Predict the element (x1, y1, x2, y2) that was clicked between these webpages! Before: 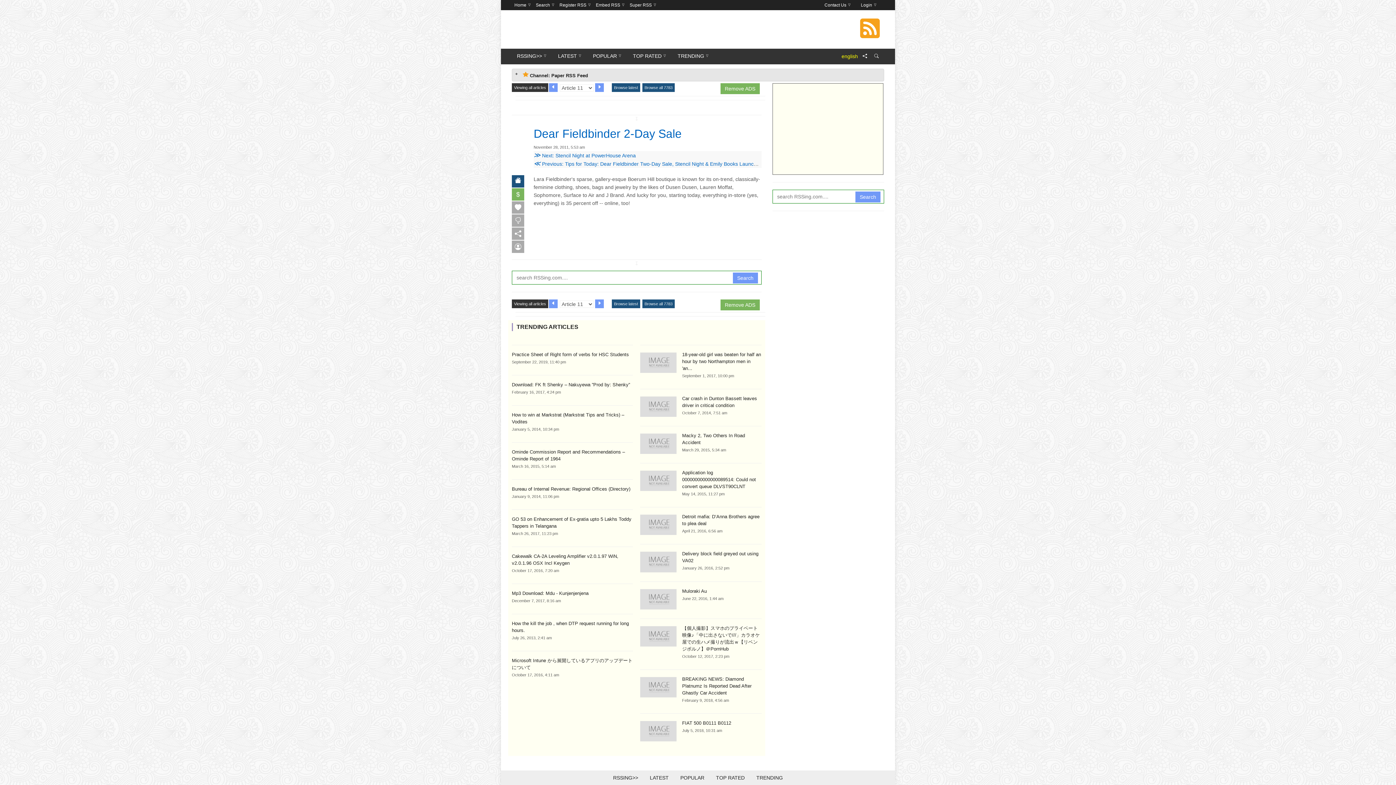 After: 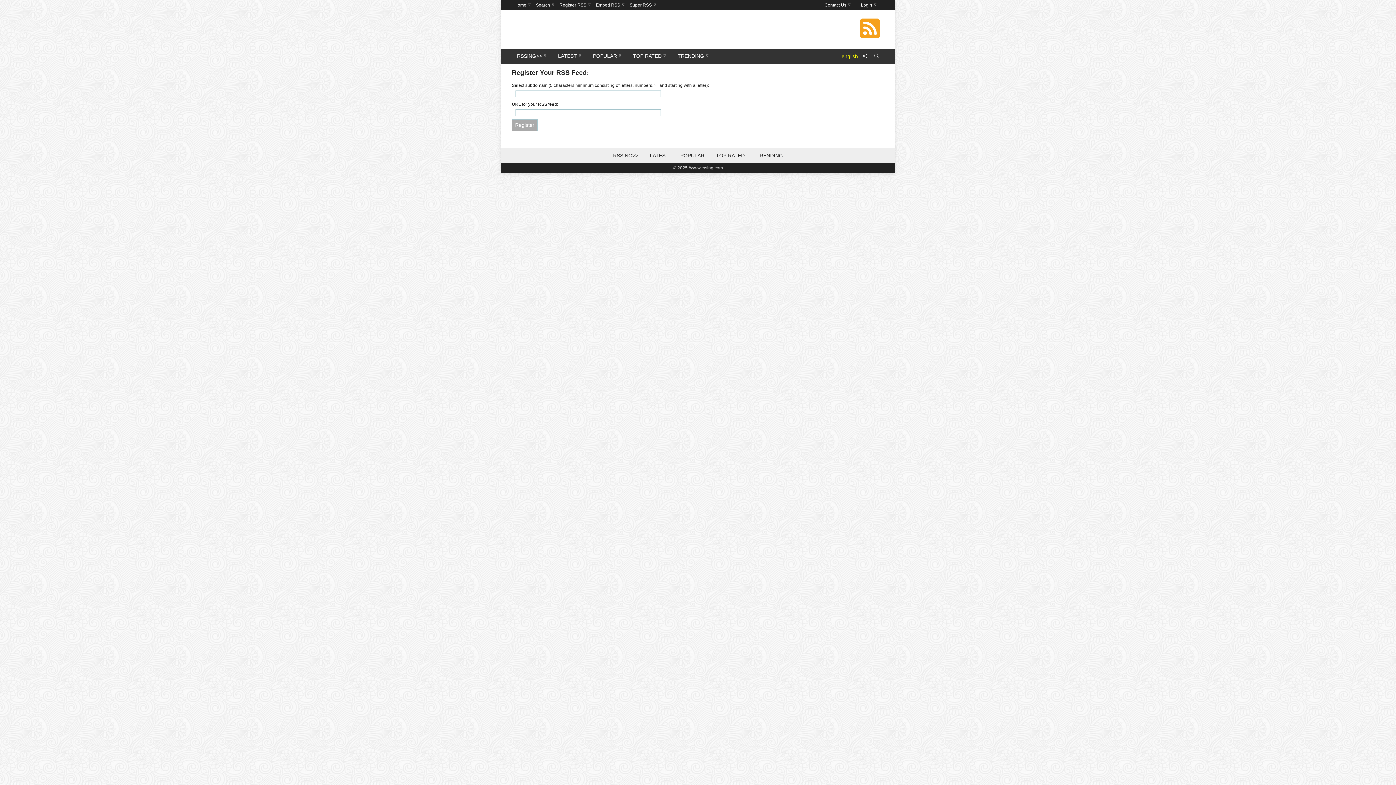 Action: bbox: (557, 0, 593, 10) label: Register RSS